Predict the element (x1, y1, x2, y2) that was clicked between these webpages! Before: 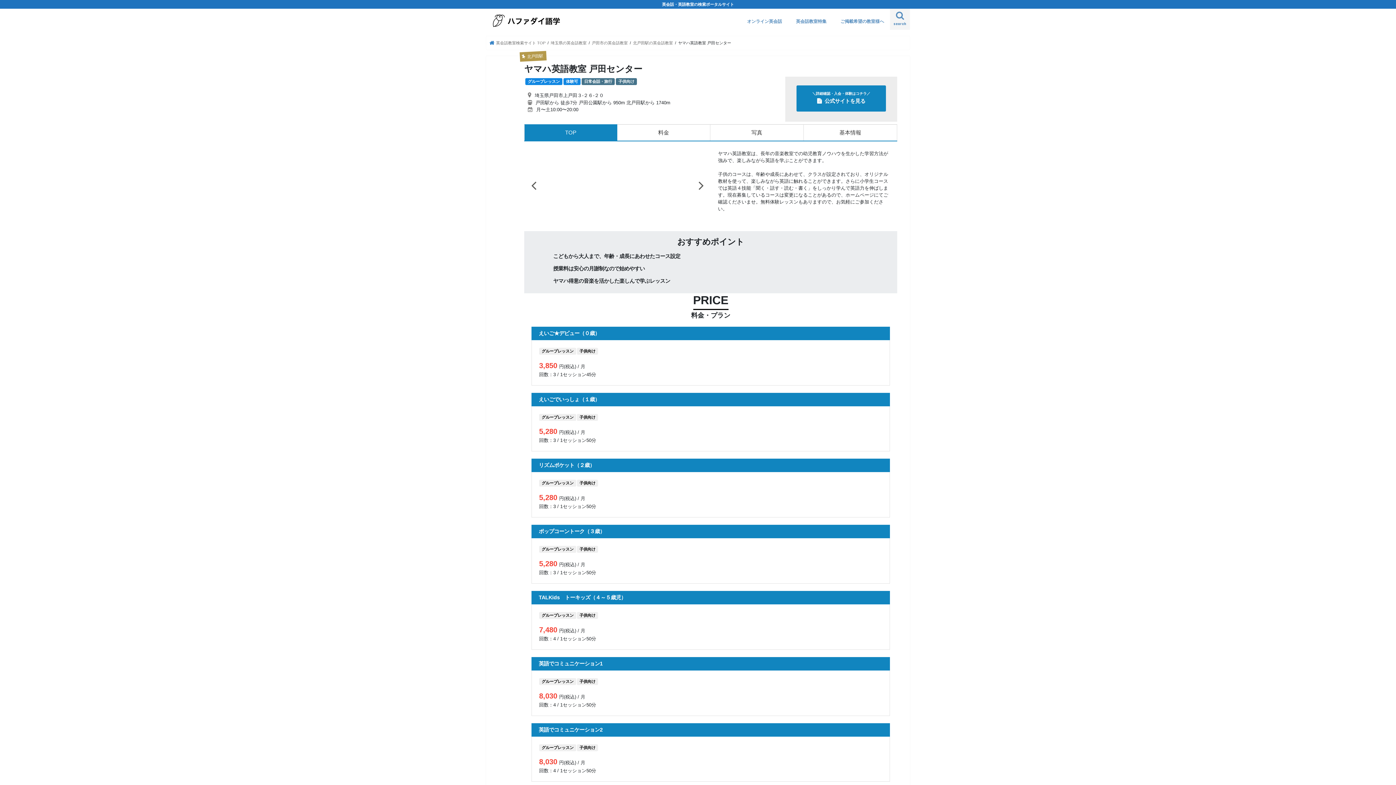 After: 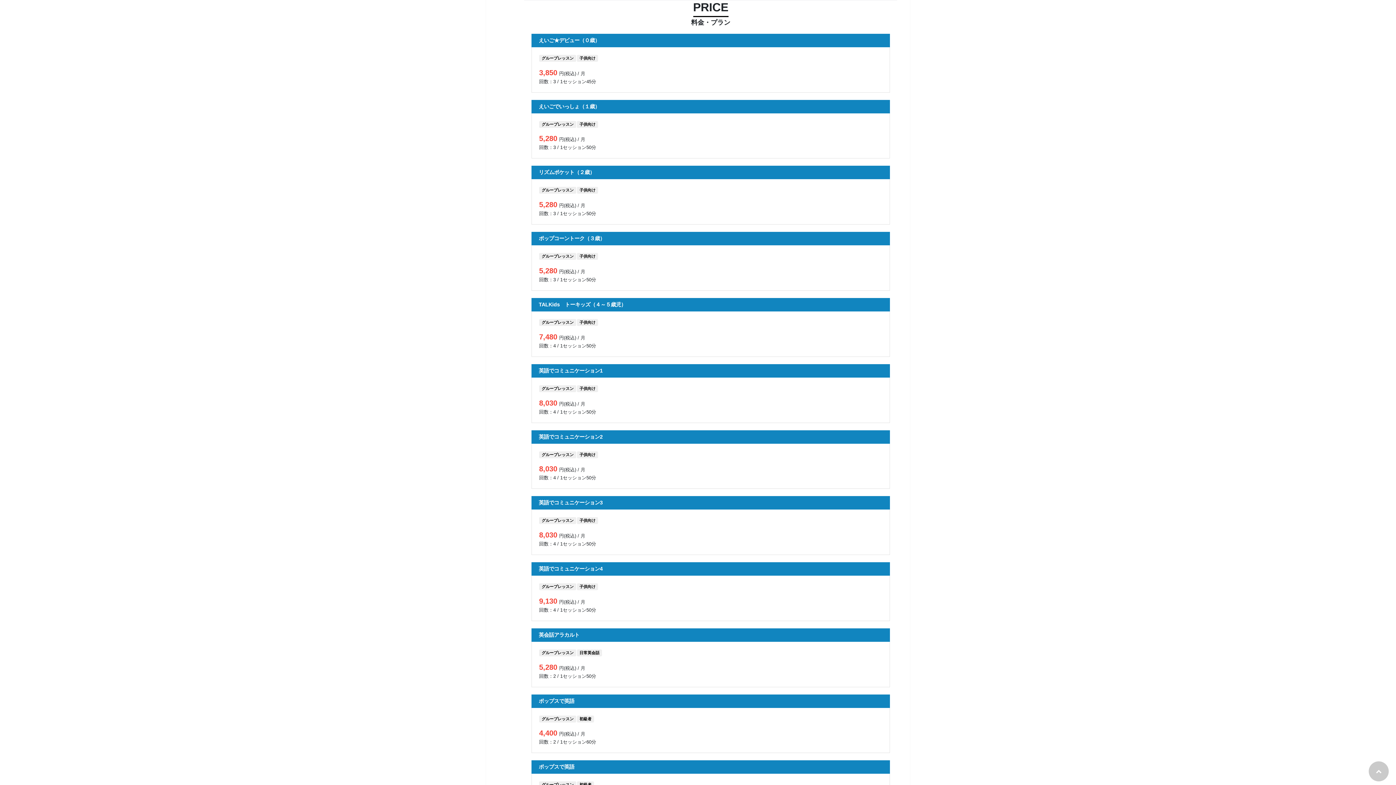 Action: bbox: (617, 124, 710, 140) label: 料金